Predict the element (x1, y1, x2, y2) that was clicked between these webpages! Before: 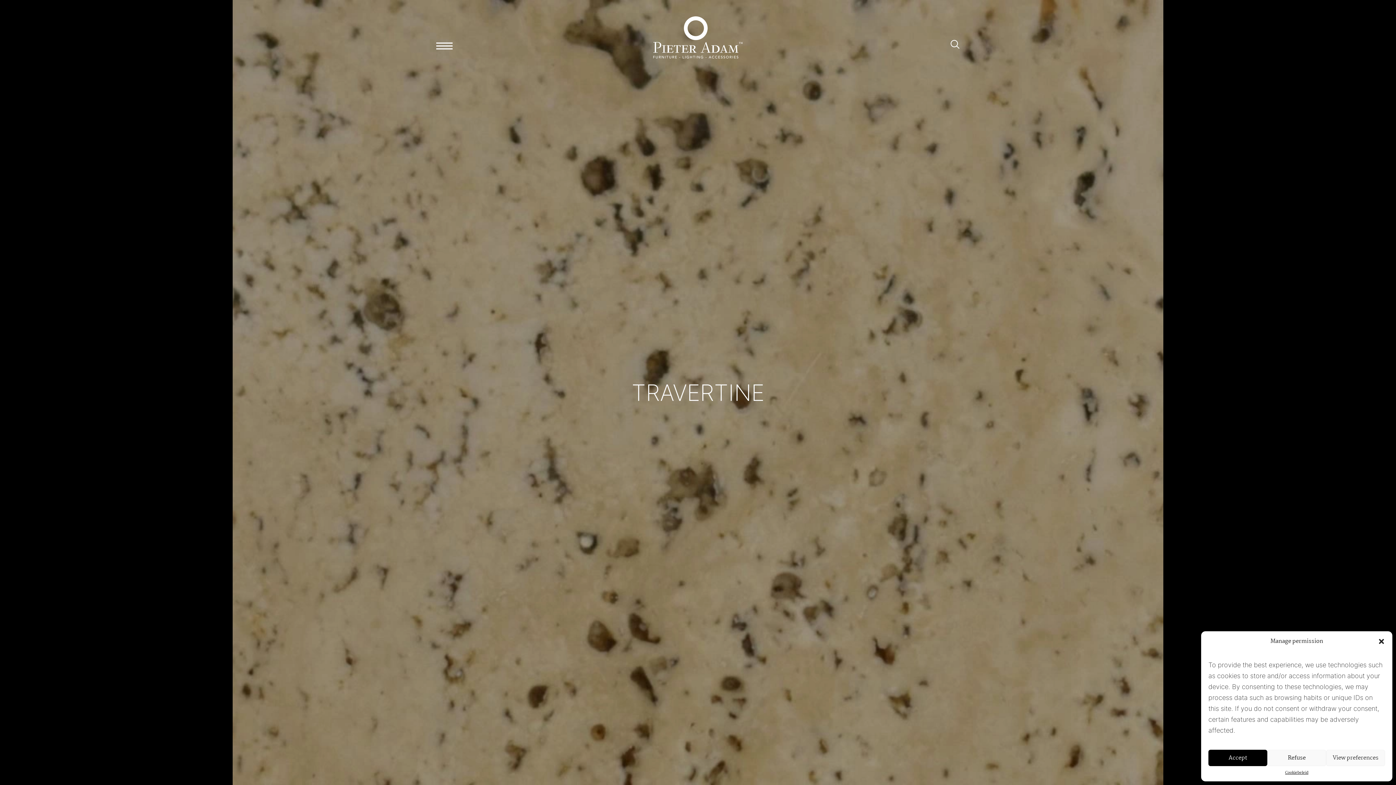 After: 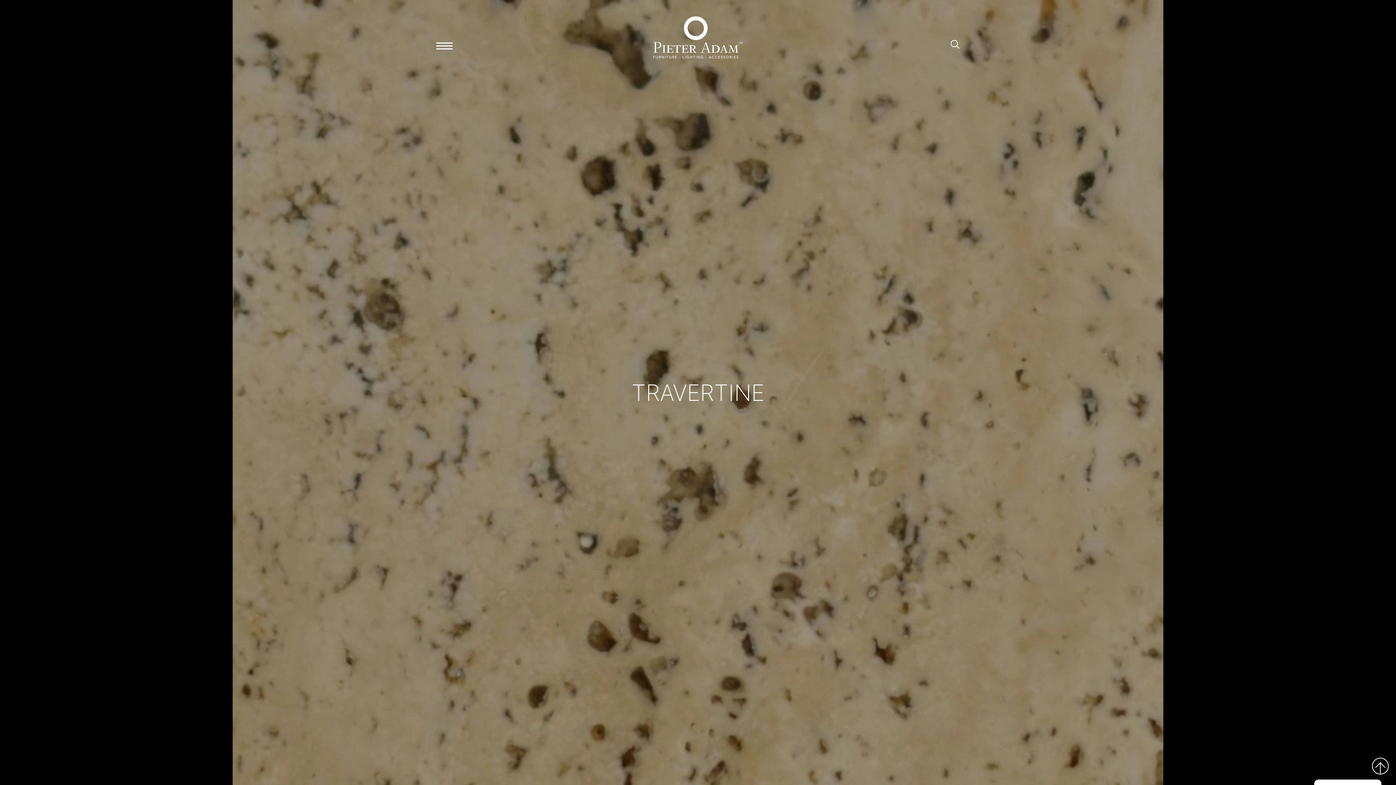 Action: label: Accept bbox: (1208, 750, 1267, 766)